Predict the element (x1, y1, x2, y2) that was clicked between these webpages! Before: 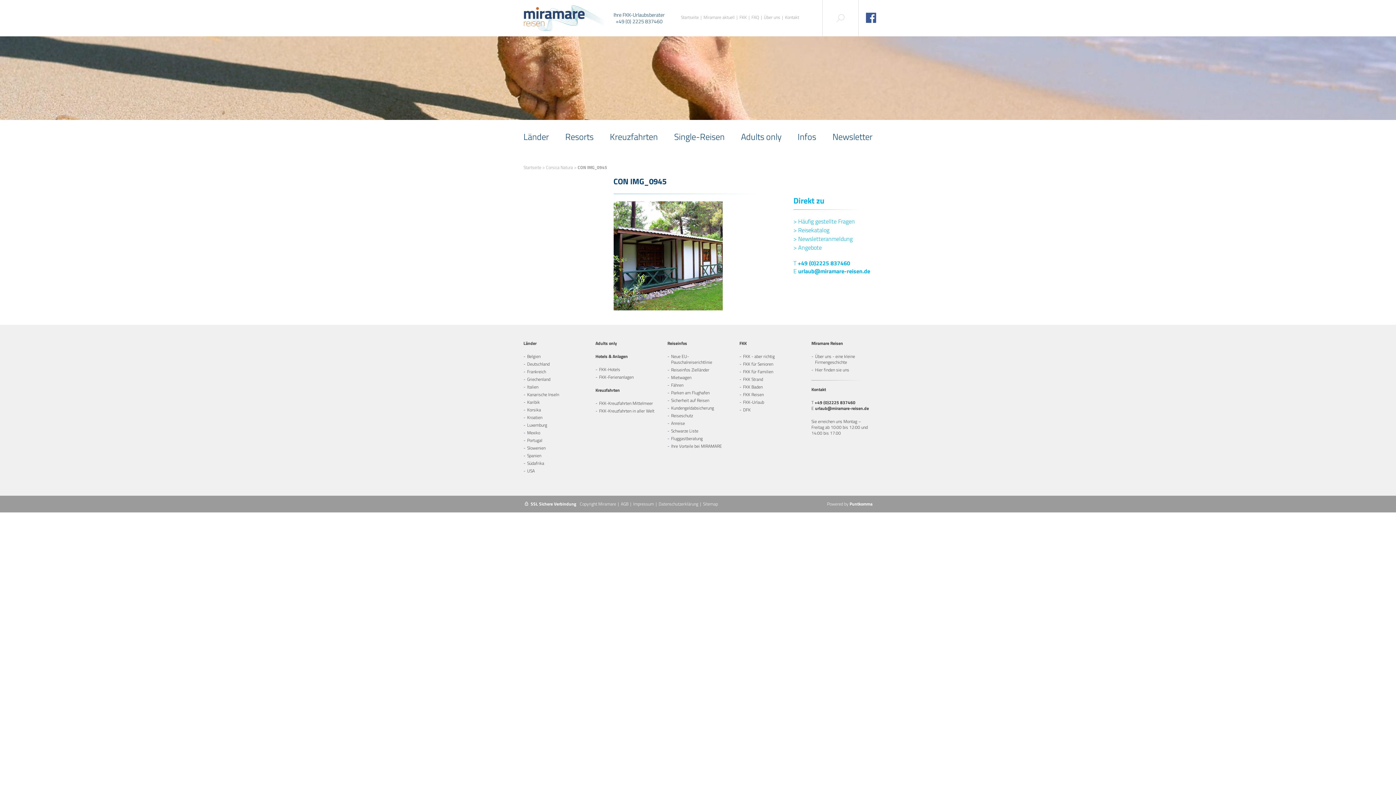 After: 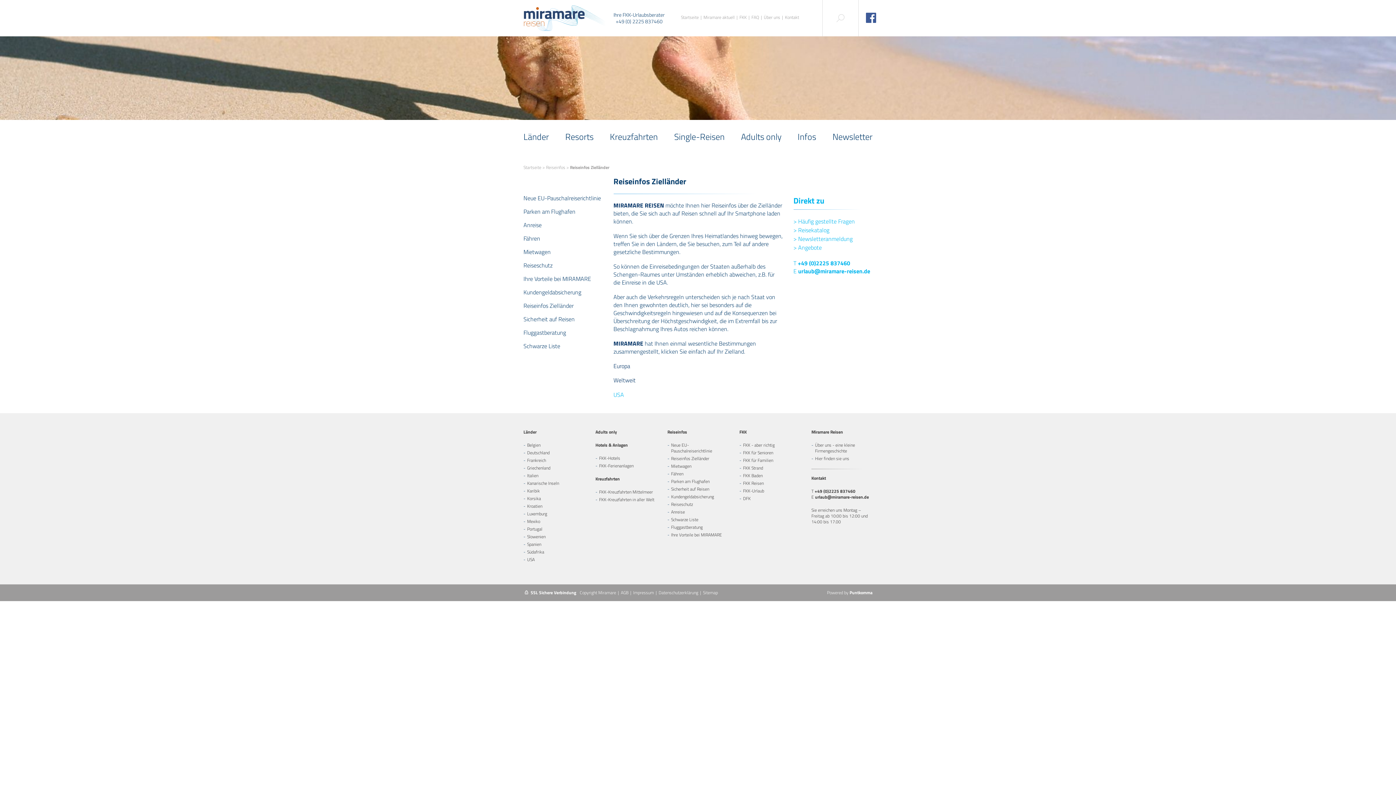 Action: bbox: (671, 366, 709, 373) label: Reiseinfos Zielländer